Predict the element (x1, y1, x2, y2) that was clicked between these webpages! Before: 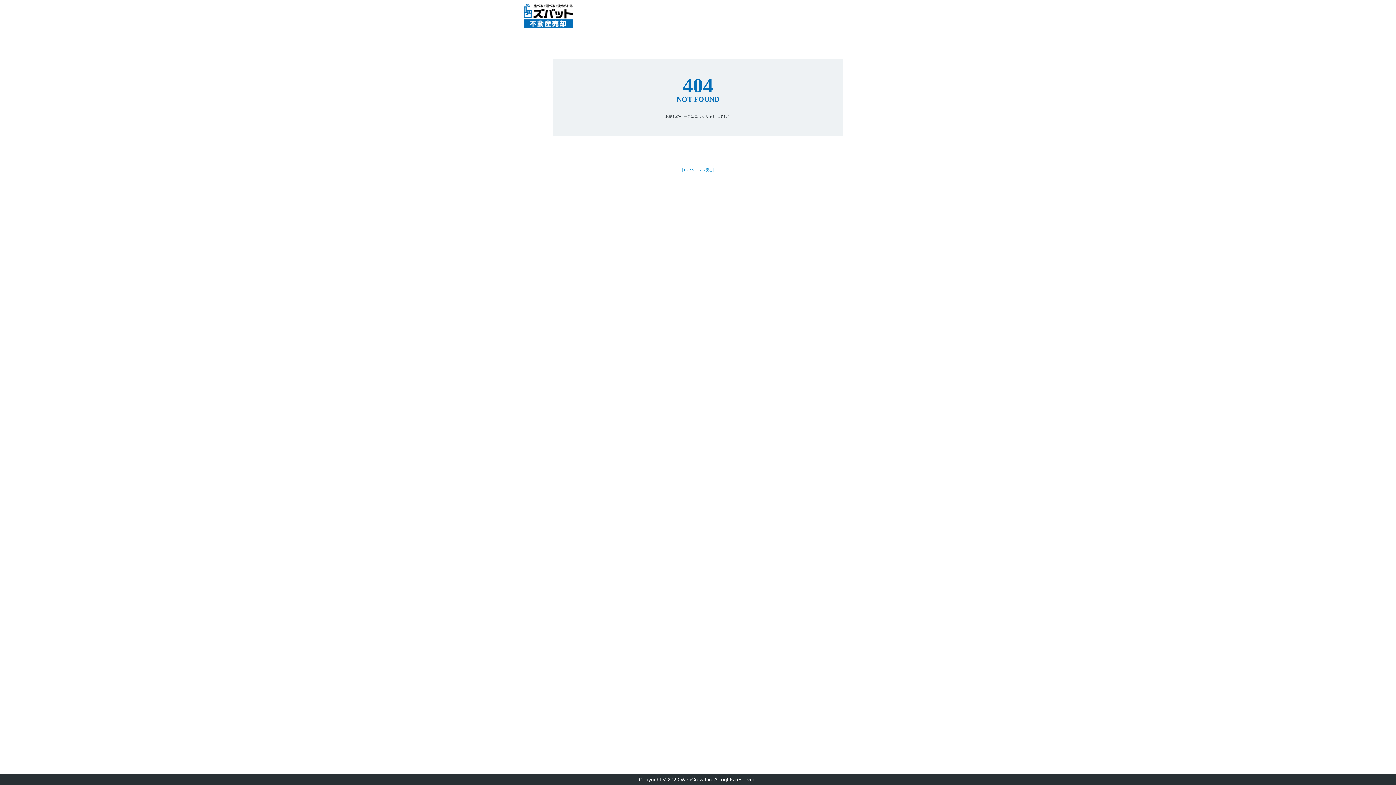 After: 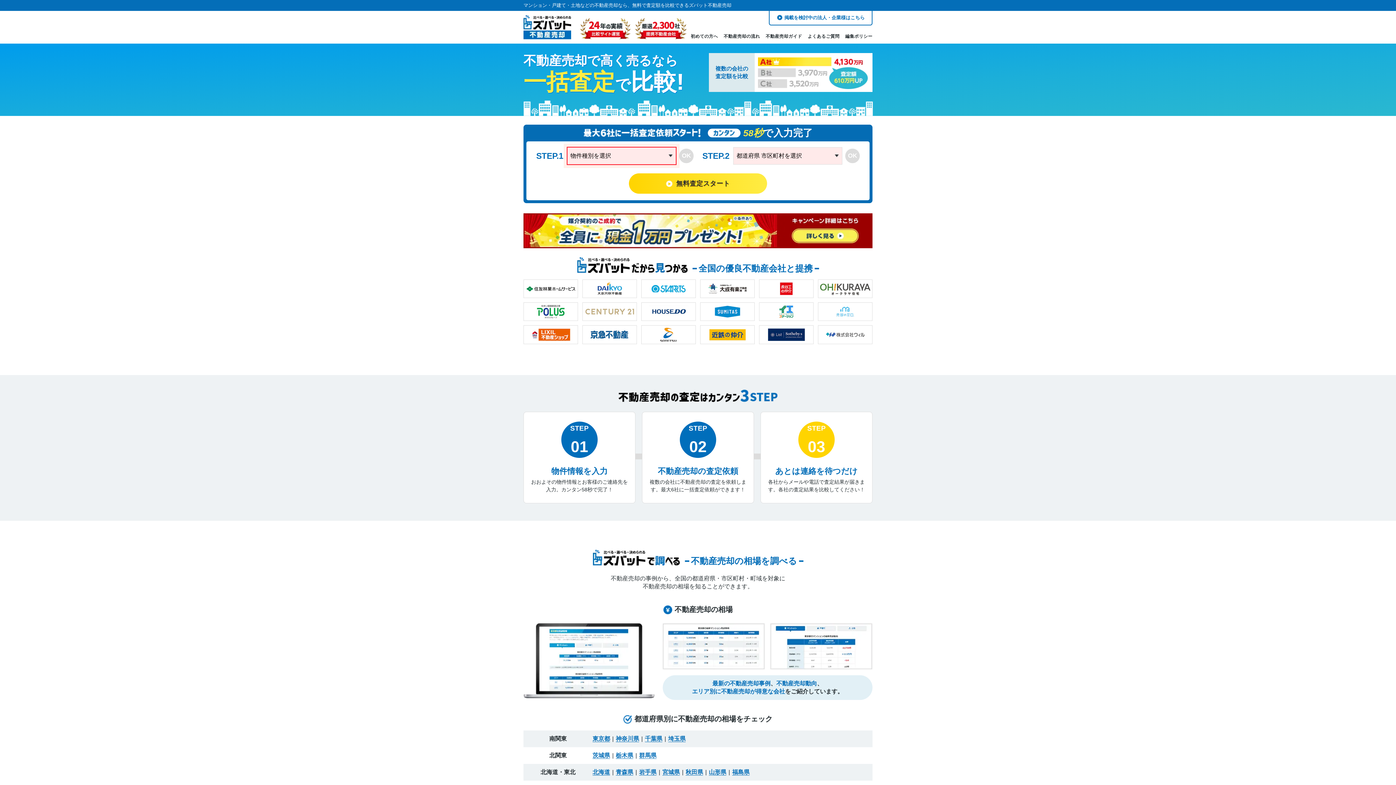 Action: label: [TOPページへ戻る] bbox: (682, 167, 714, 171)